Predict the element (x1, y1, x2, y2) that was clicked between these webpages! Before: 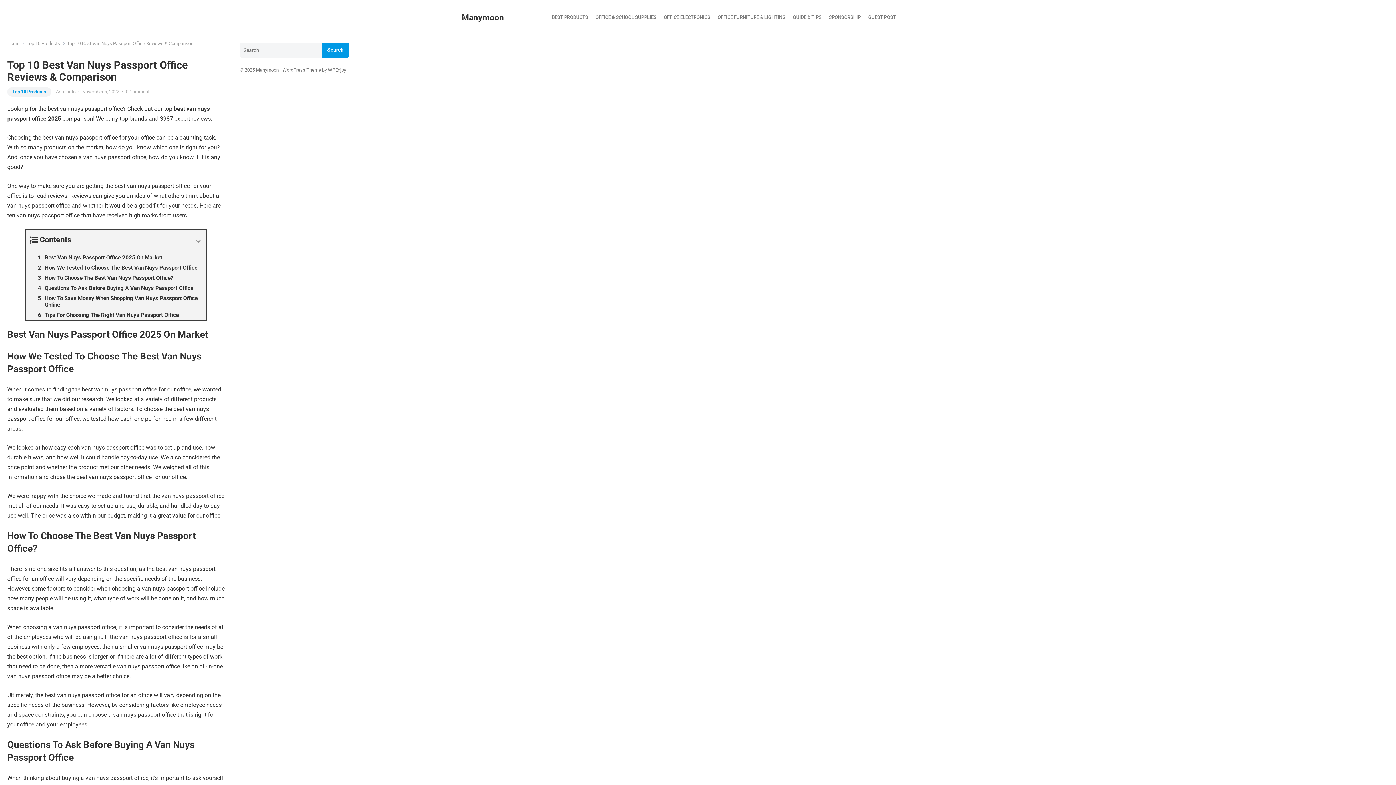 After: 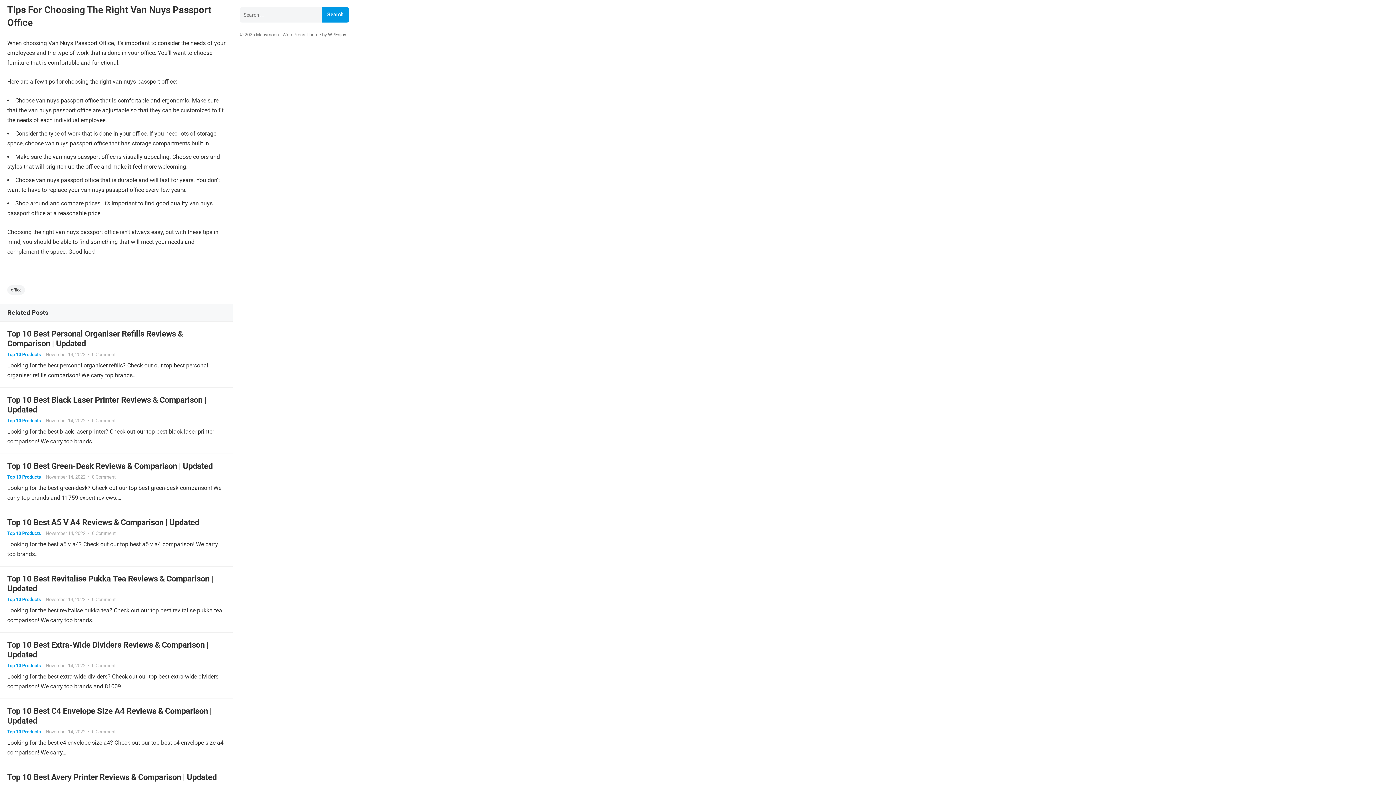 Action: bbox: (26, 310, 206, 320) label: Tips For Choosing The Right Van Nuys Passport Office